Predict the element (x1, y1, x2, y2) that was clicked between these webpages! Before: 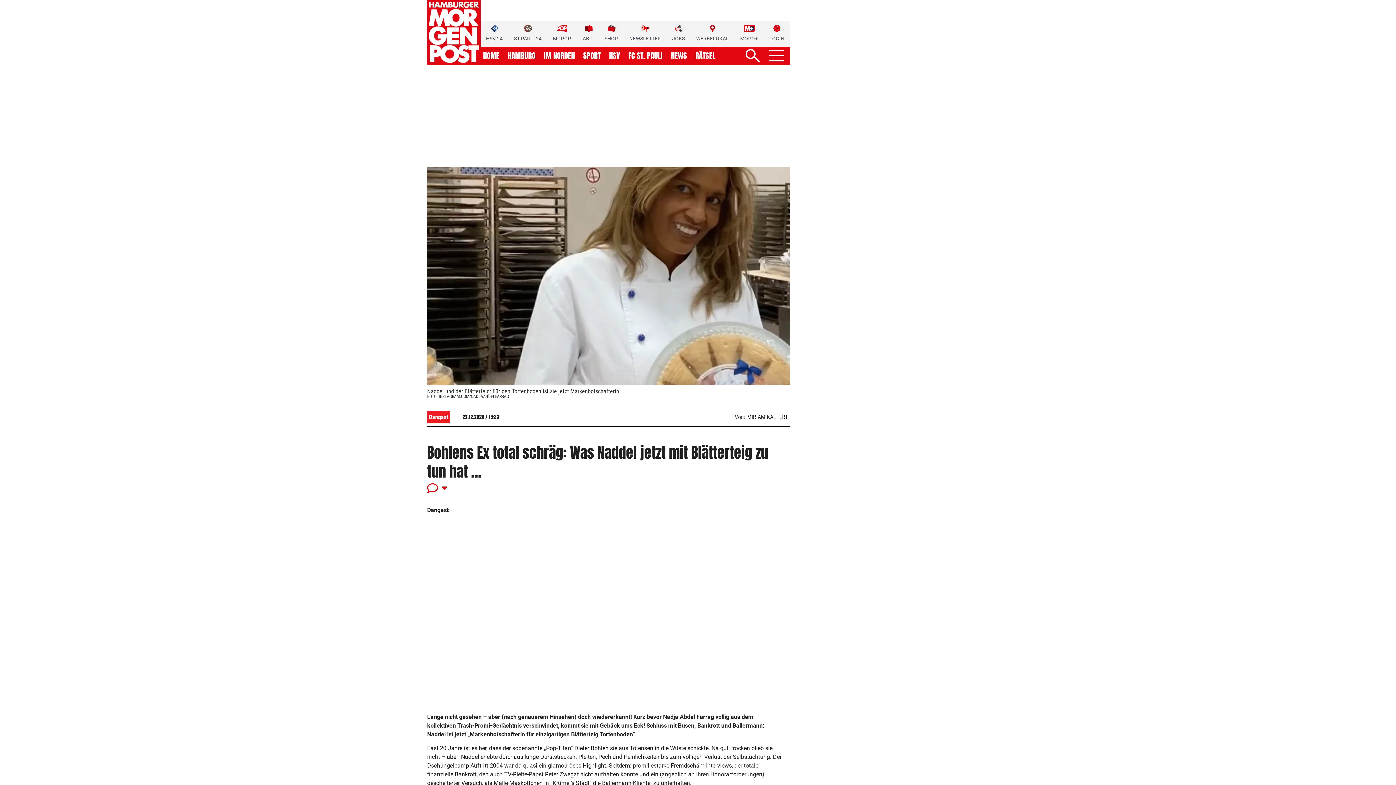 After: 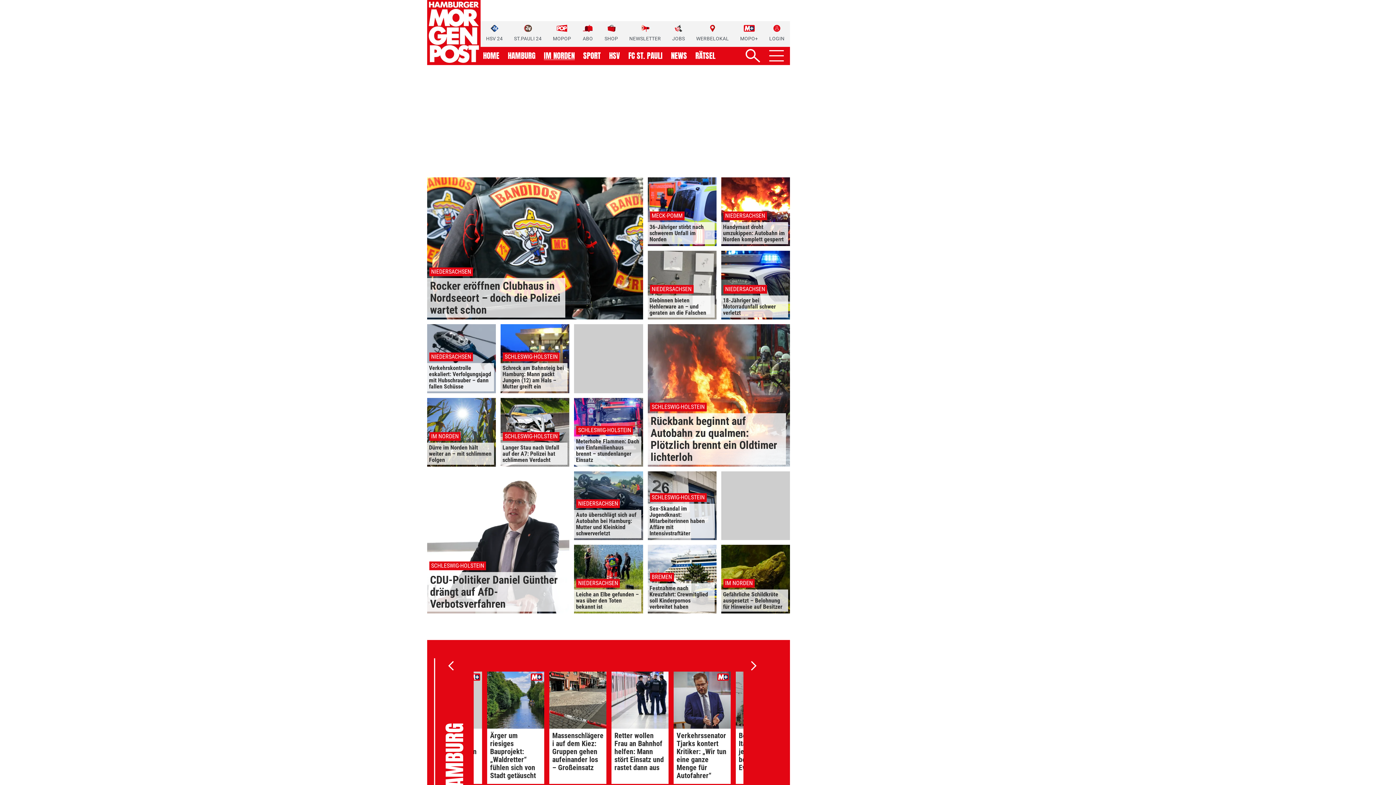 Action: bbox: (544, 52, 574, 59) label: IM NORDEN